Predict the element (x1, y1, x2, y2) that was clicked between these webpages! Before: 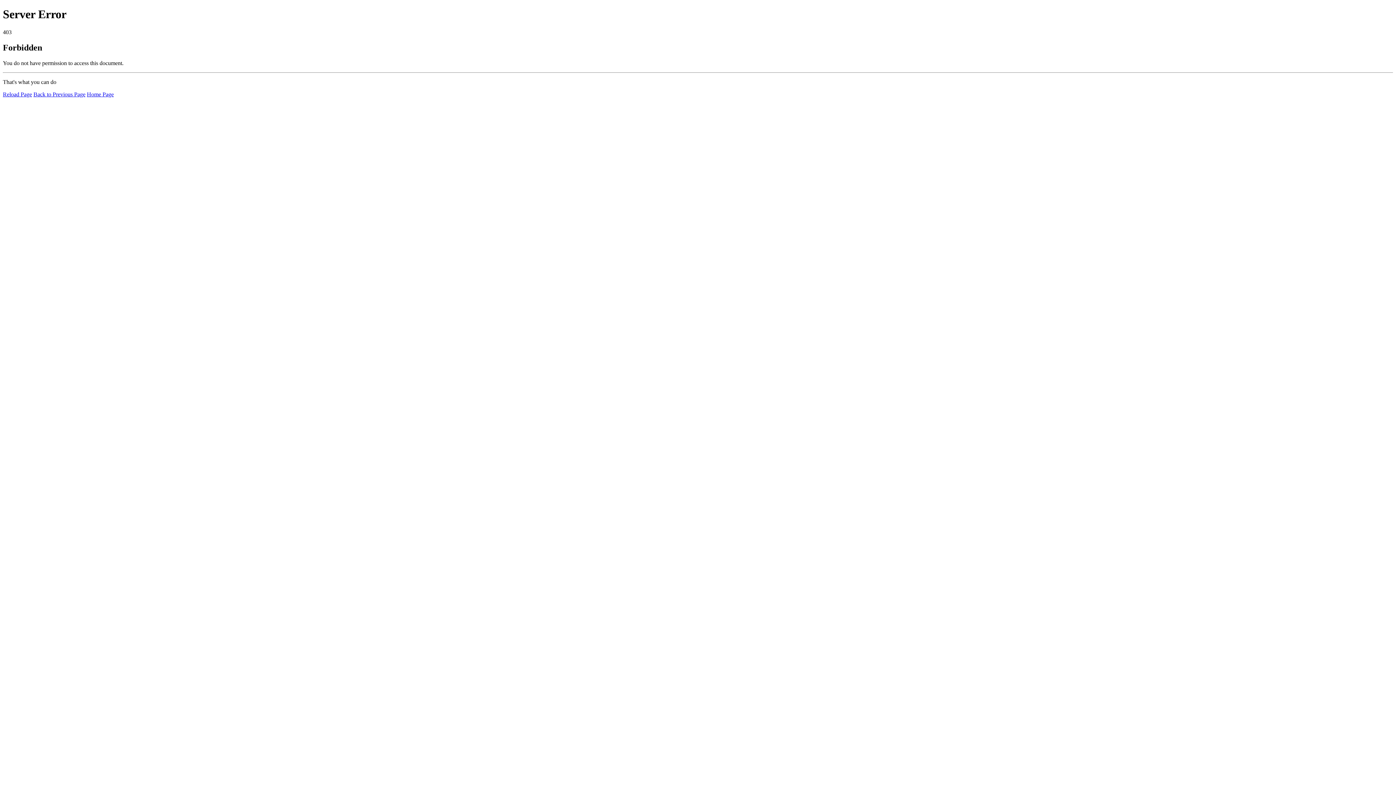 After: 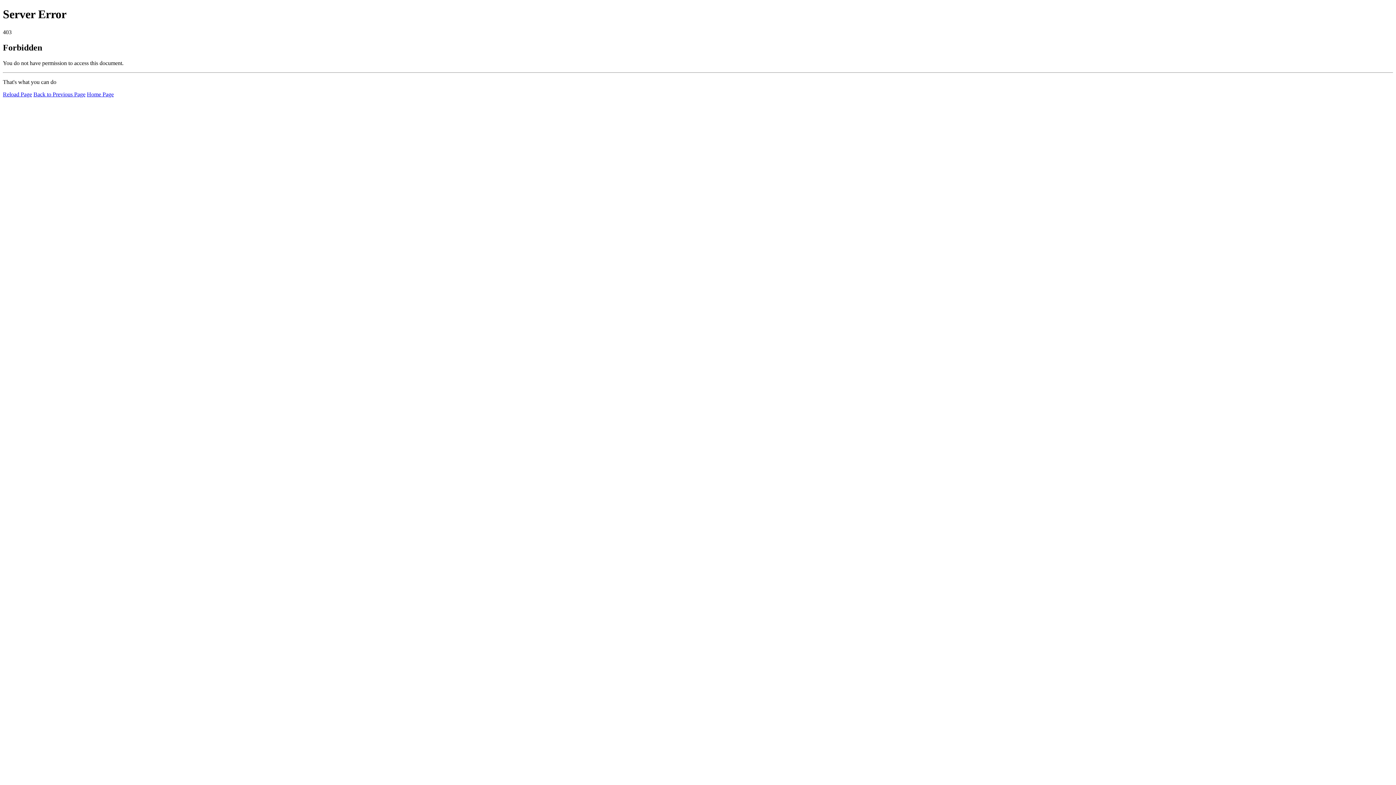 Action: label: Home Page bbox: (86, 91, 113, 97)